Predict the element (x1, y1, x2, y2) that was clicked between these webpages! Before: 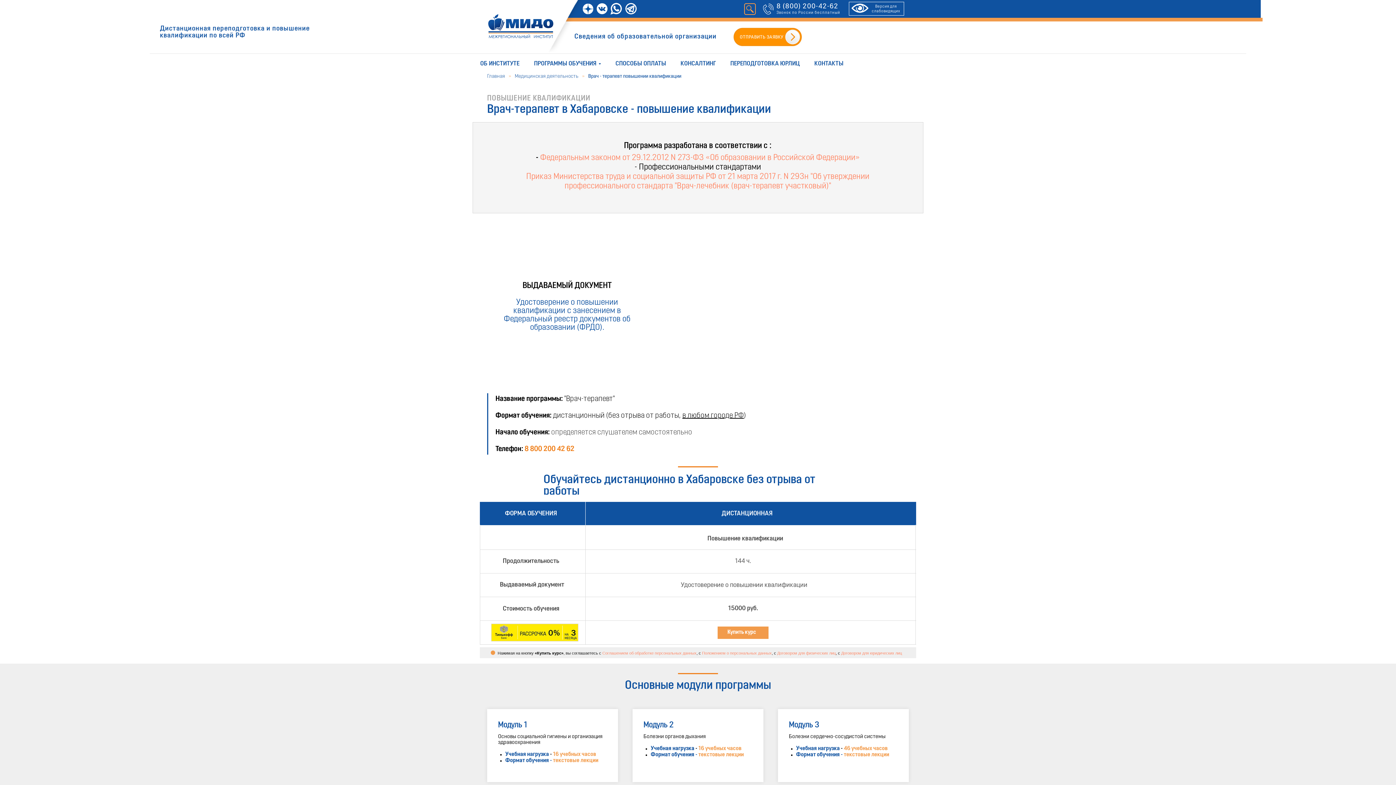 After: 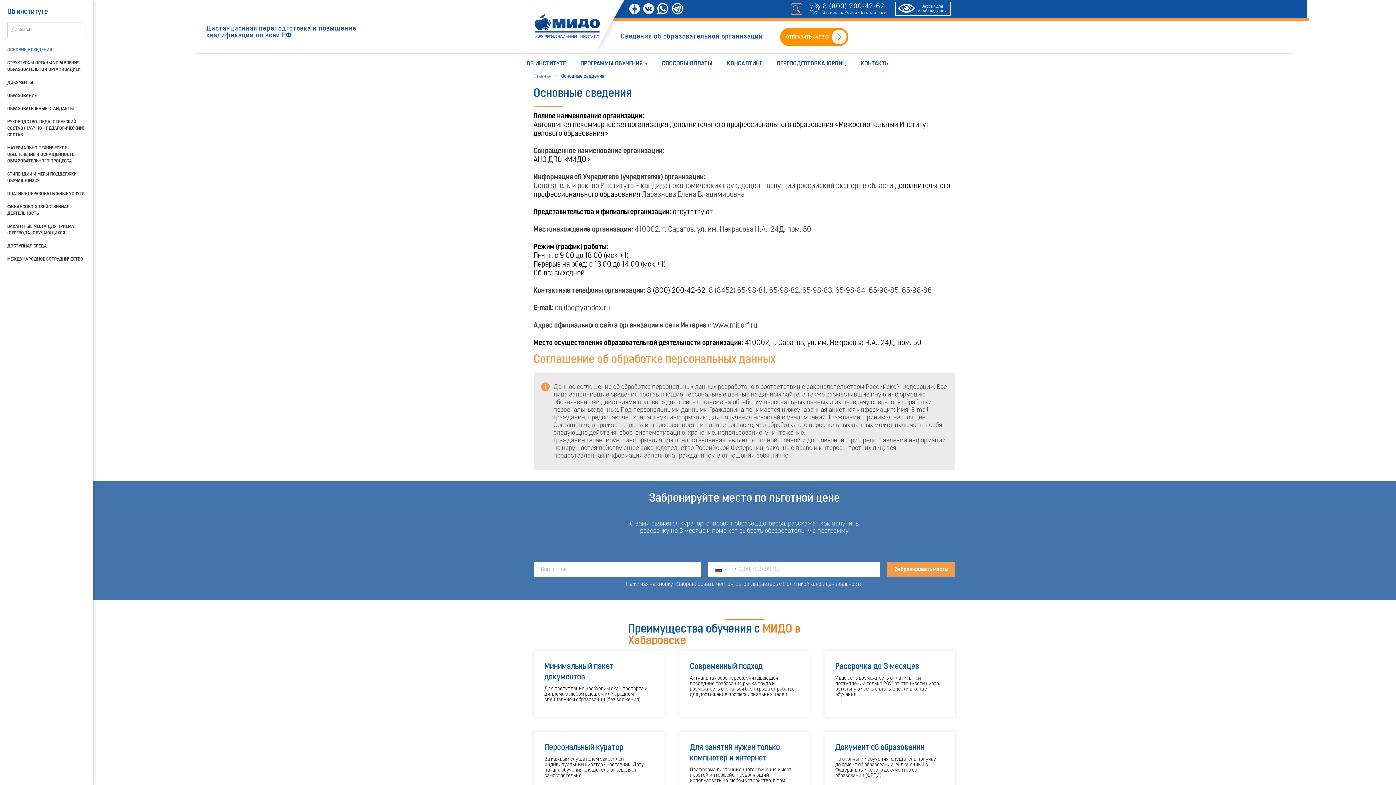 Action: label: Сведения об образовательной организации bbox: (574, 33, 716, 40)